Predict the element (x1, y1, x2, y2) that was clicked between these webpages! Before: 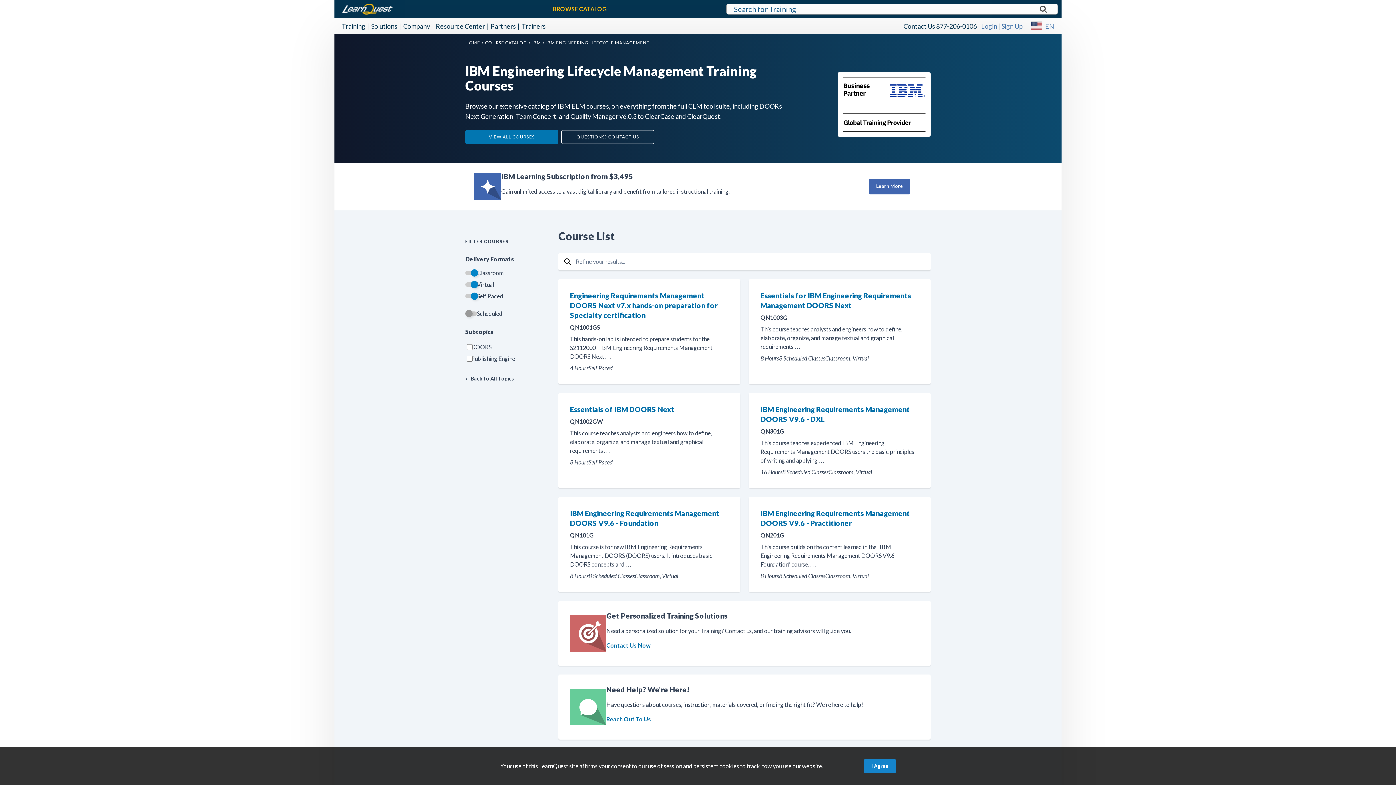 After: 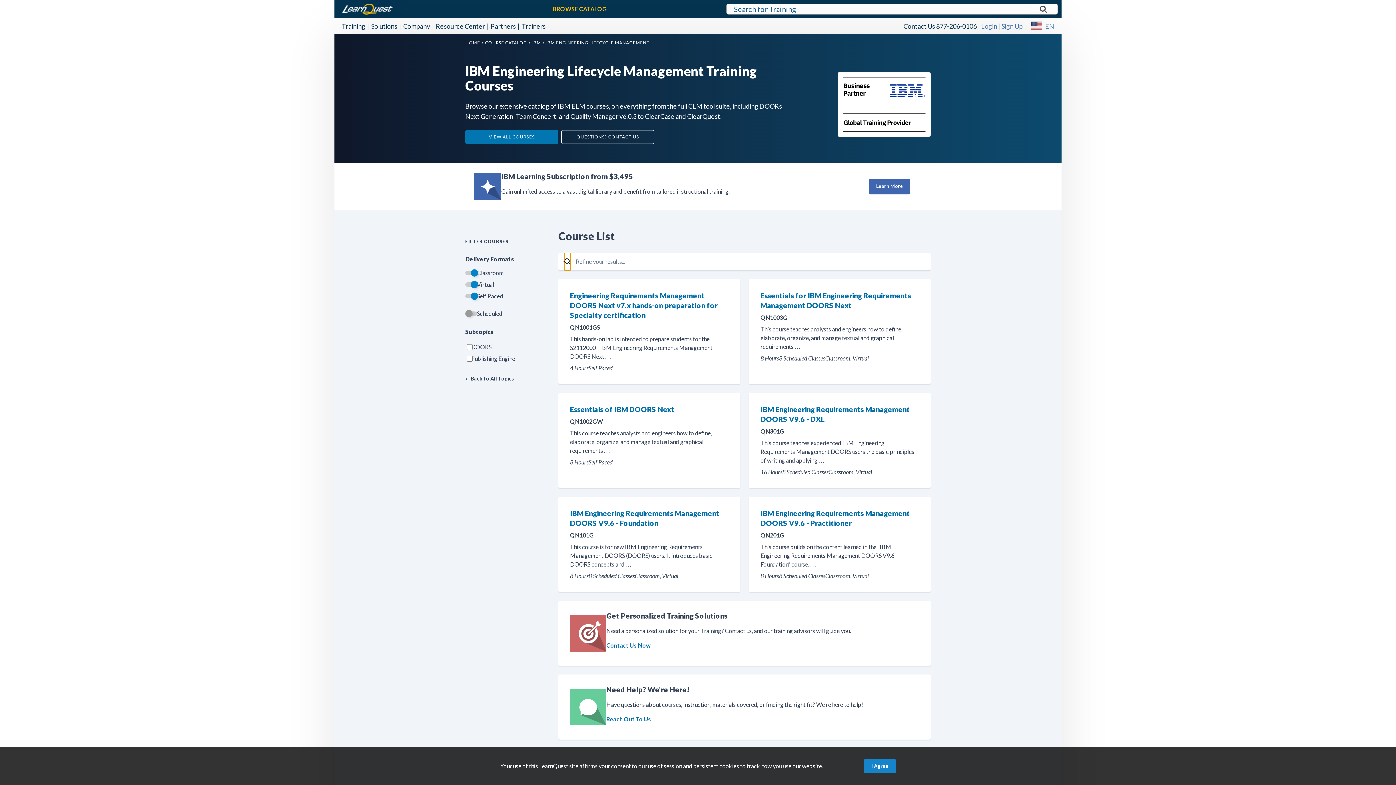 Action: bbox: (564, 253, 570, 270) label: Search